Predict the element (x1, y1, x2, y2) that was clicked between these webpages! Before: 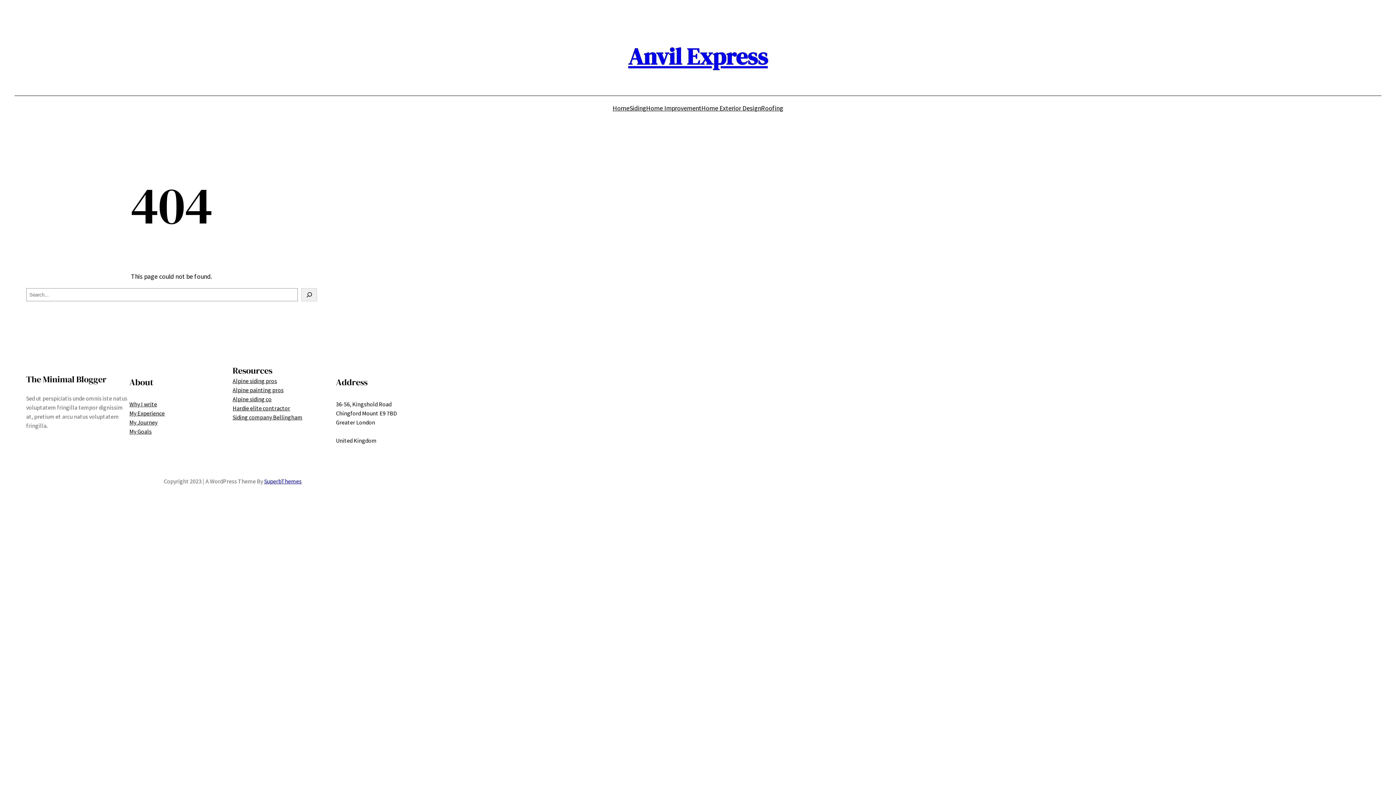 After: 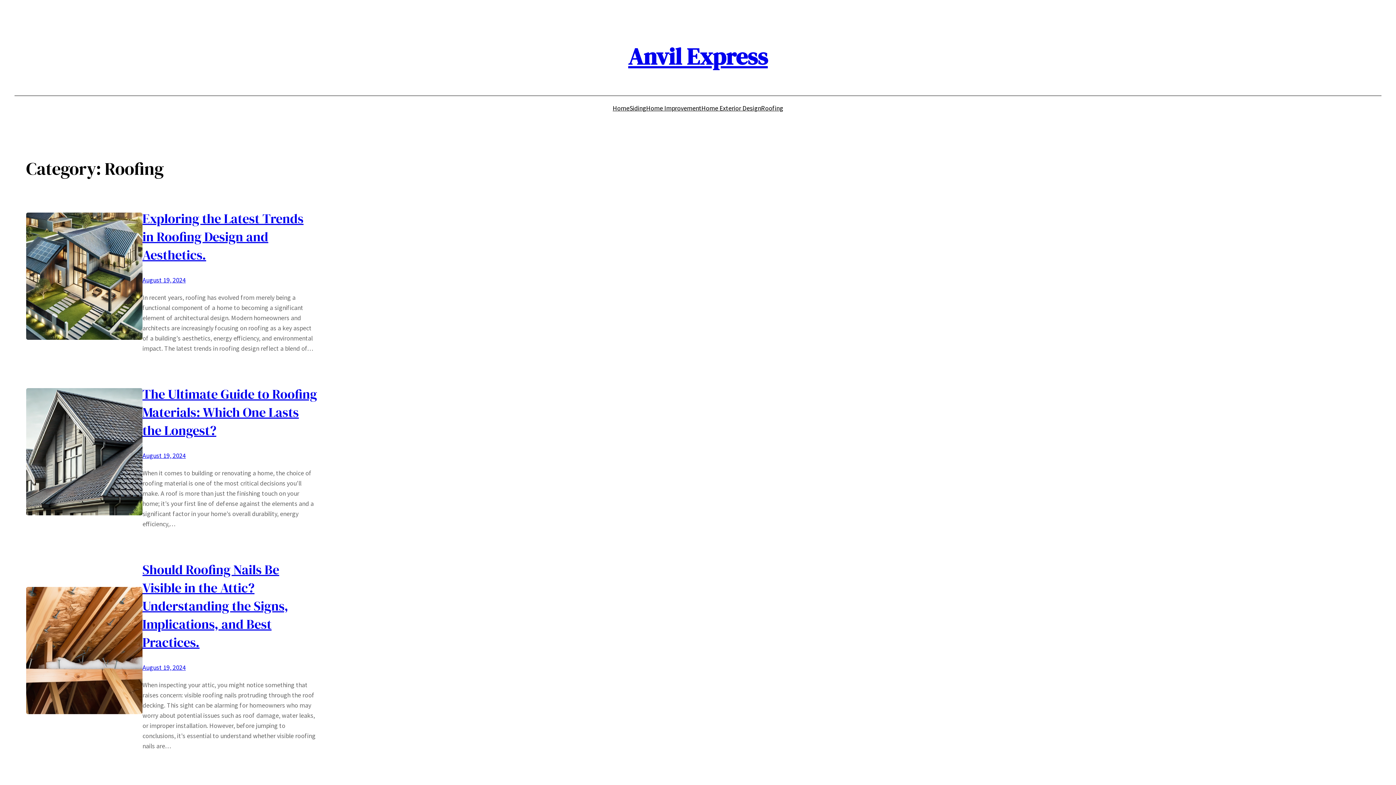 Action: bbox: (761, 103, 783, 113) label: Roofing